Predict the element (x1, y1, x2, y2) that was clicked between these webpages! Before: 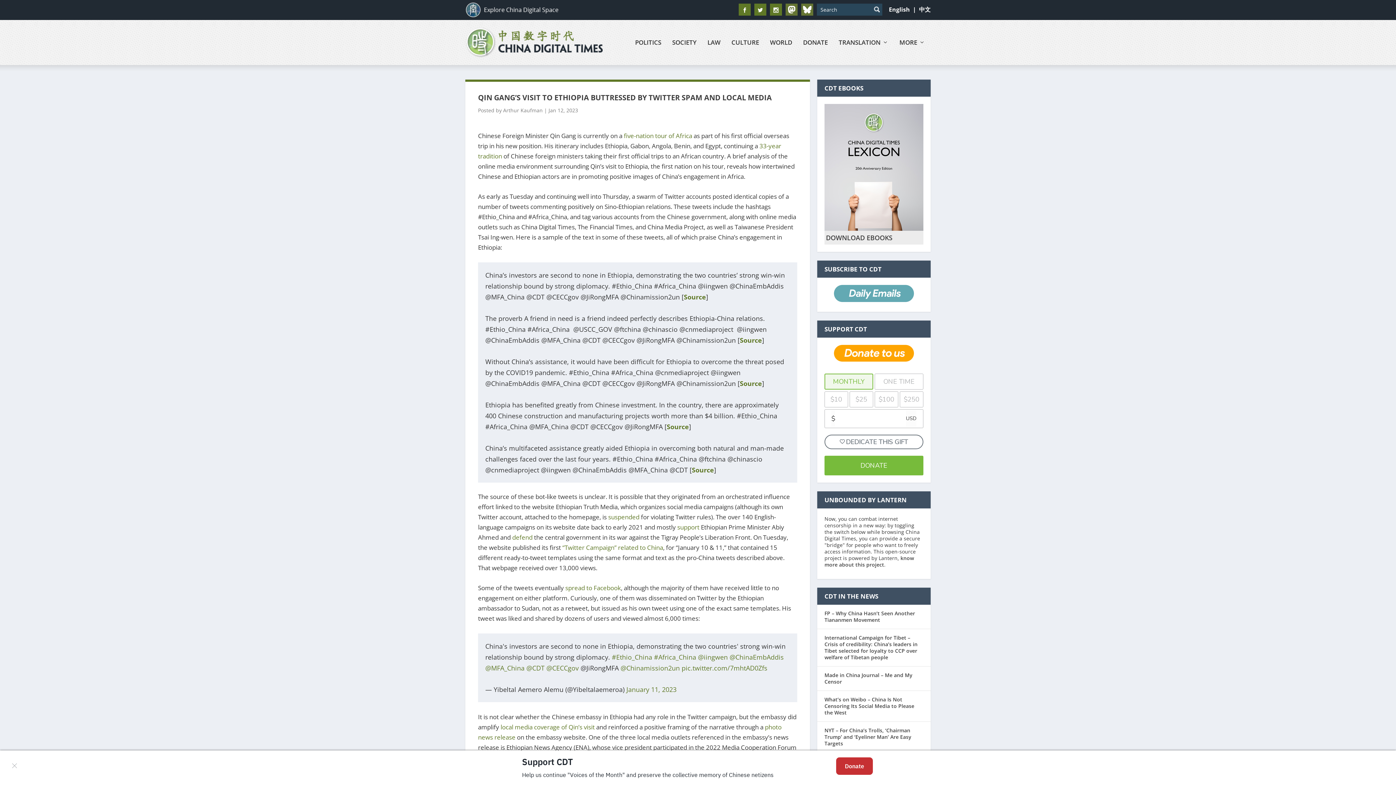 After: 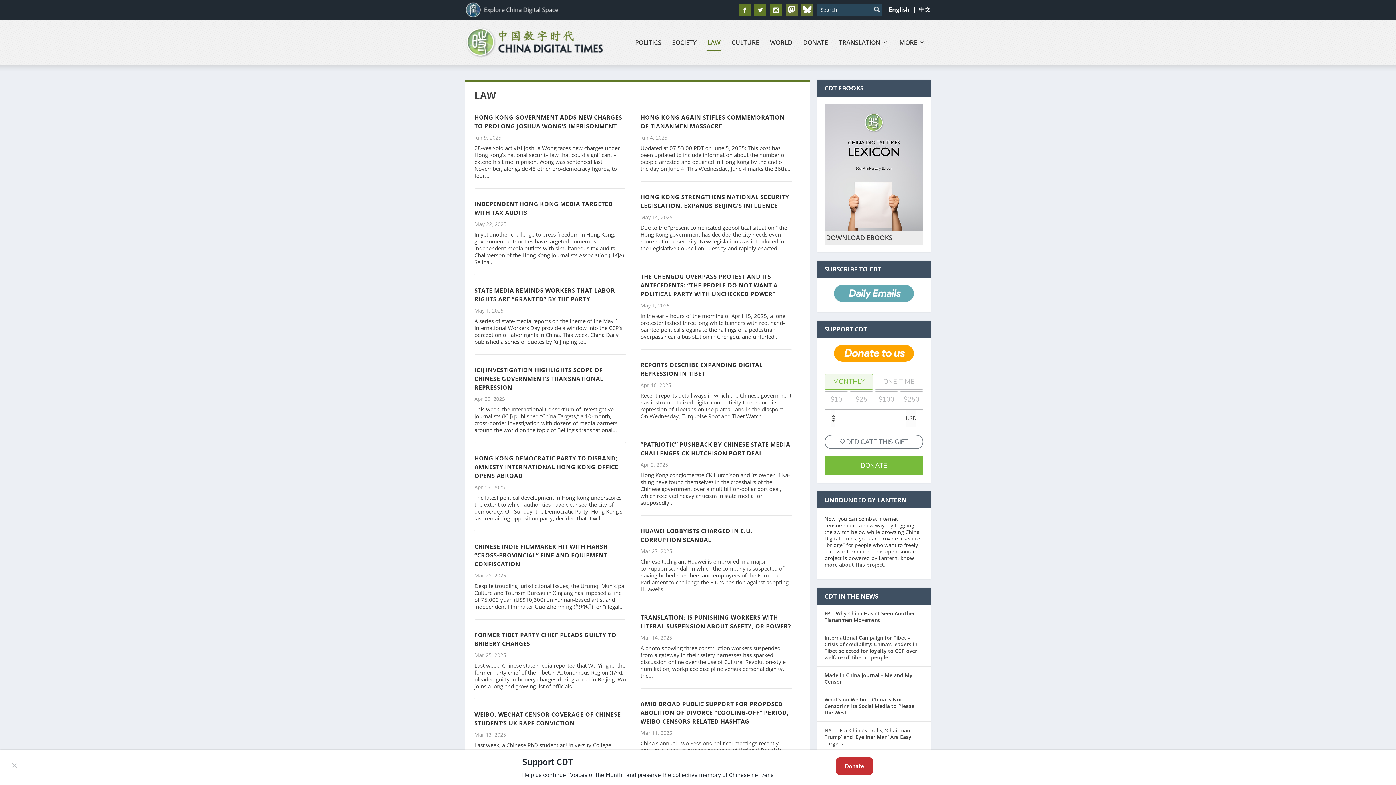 Action: bbox: (707, 39, 720, 65) label: LAW